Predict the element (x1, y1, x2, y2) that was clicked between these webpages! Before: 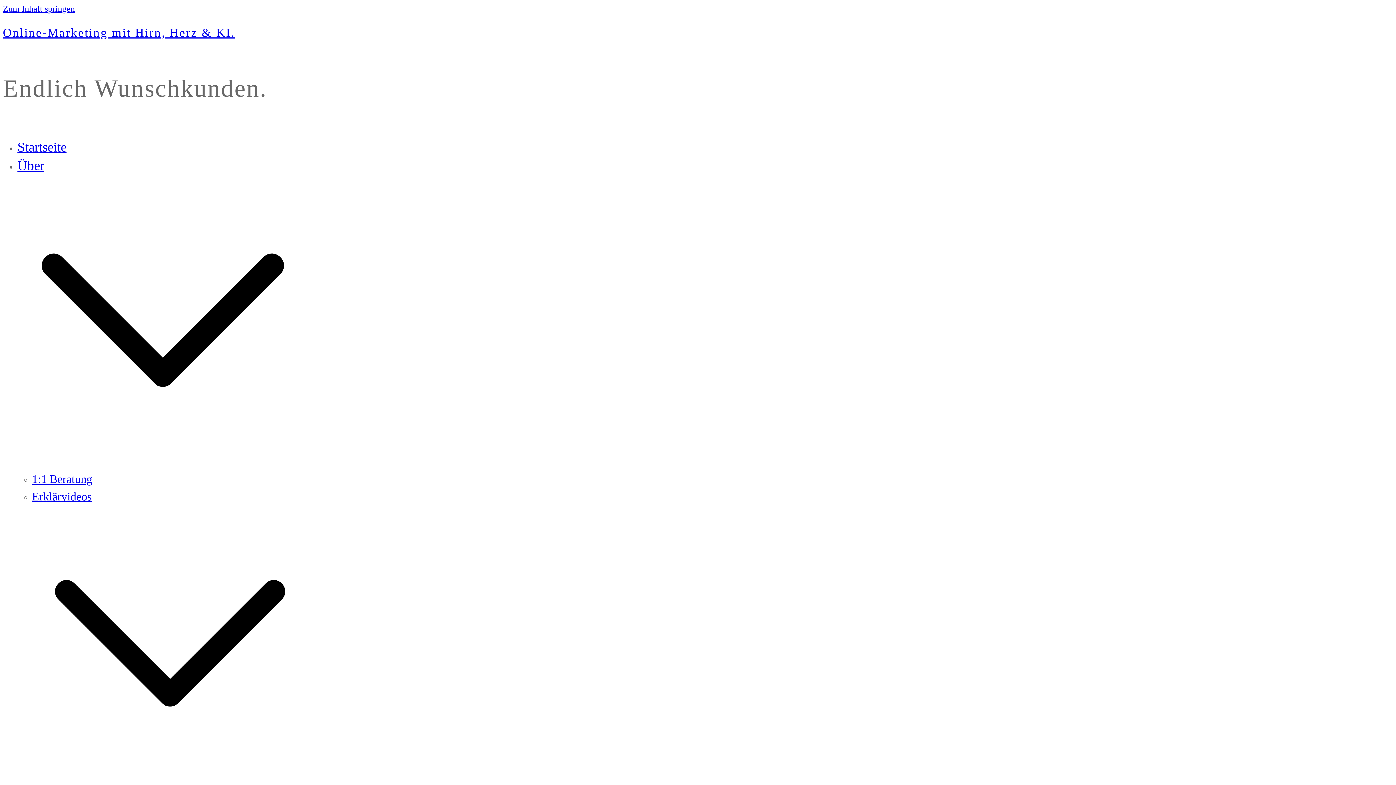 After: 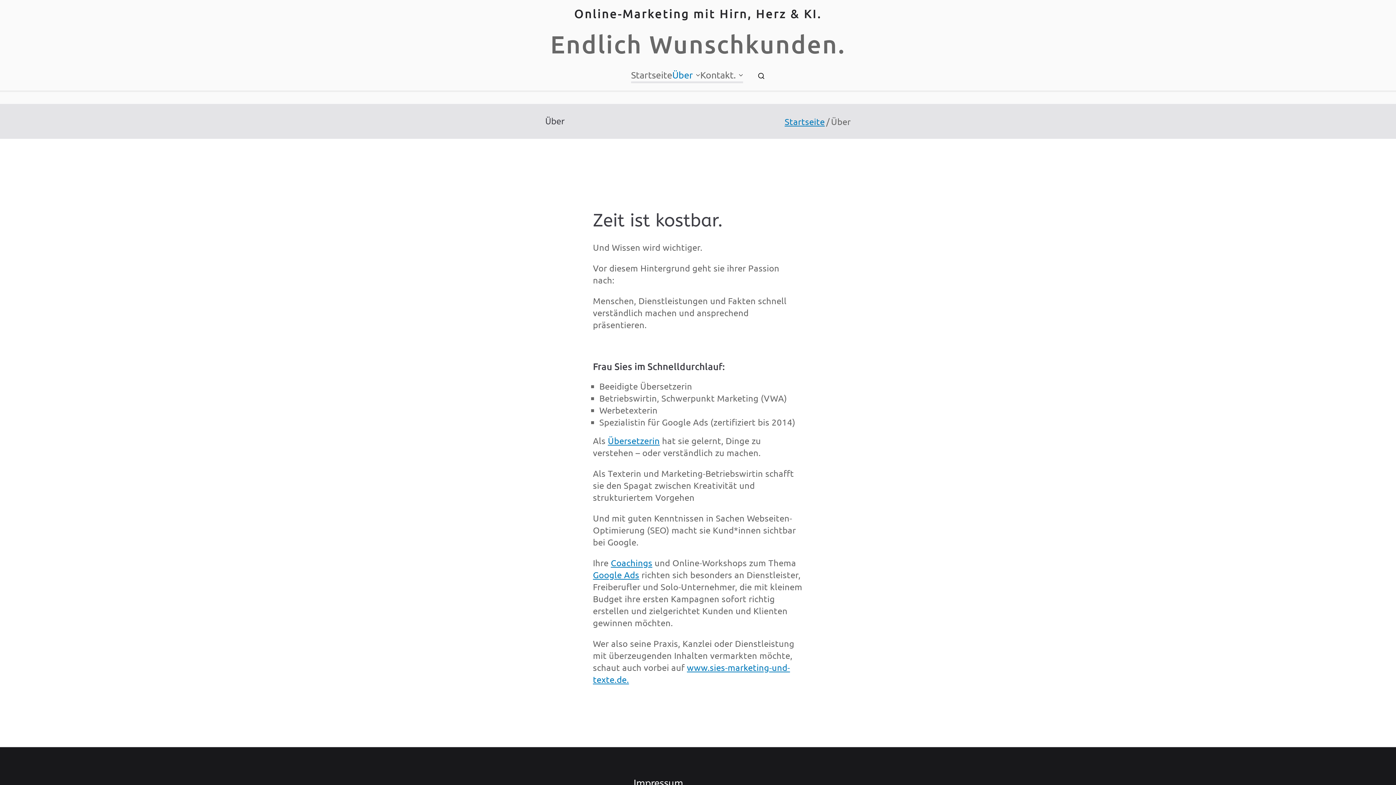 Action: bbox: (17, 453, 308, 468)